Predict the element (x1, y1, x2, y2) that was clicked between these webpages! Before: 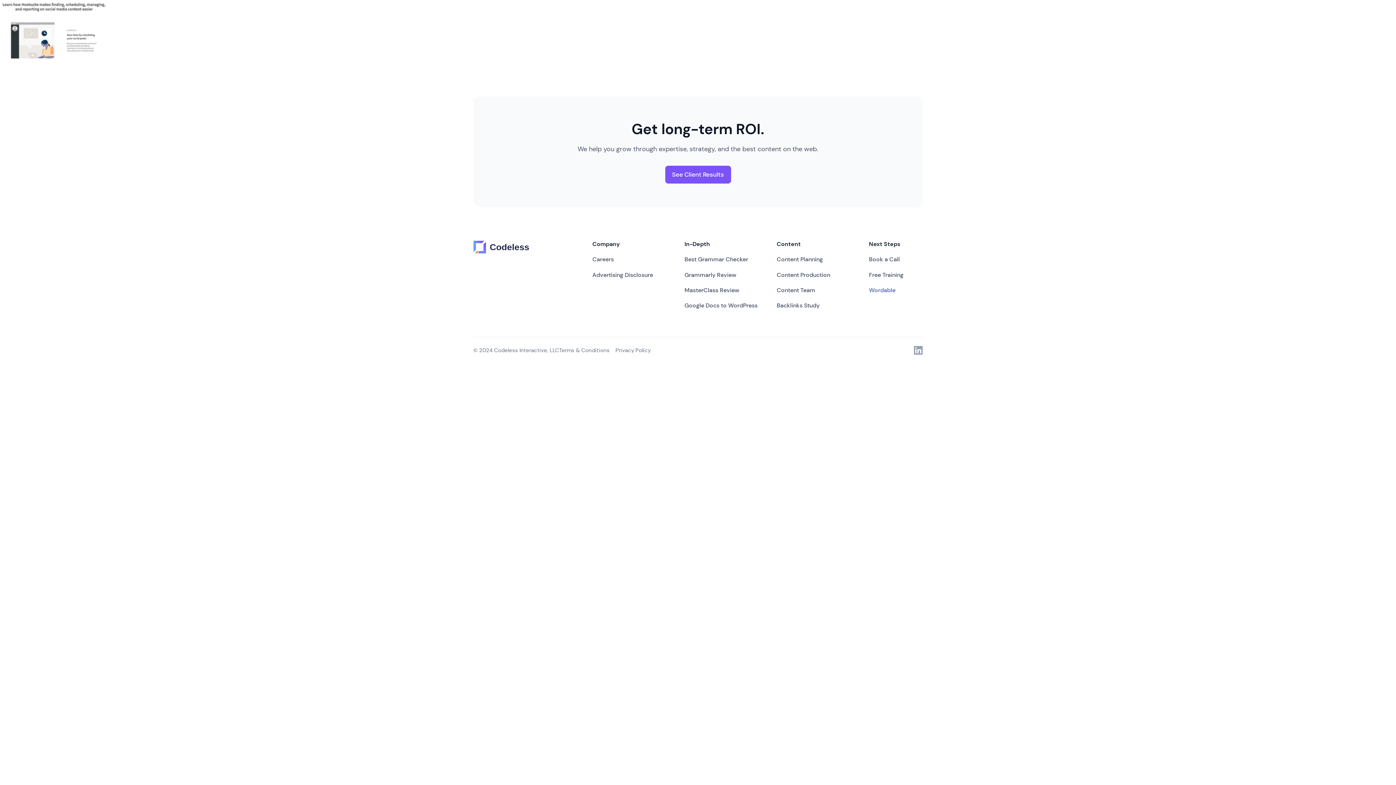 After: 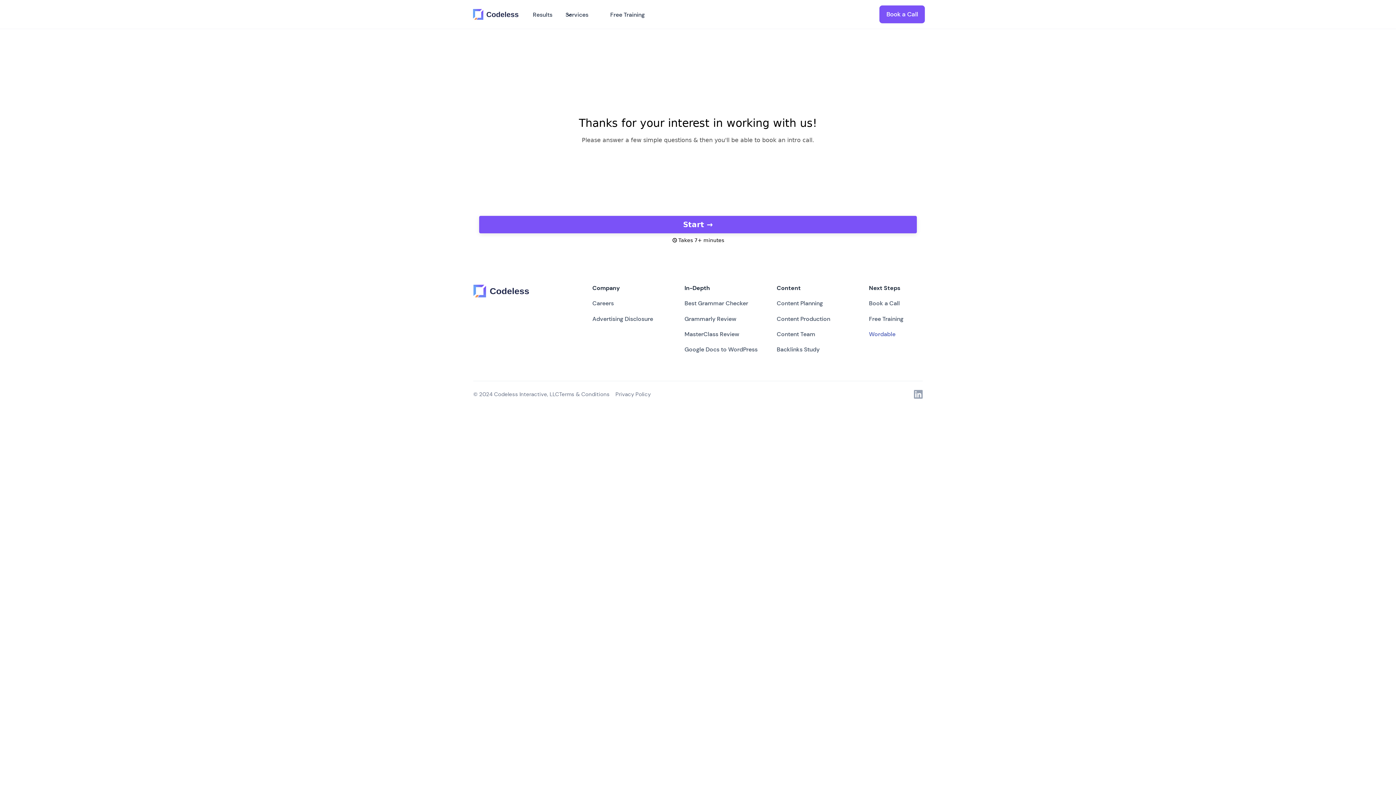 Action: bbox: (869, 252, 900, 267) label: Book a Call